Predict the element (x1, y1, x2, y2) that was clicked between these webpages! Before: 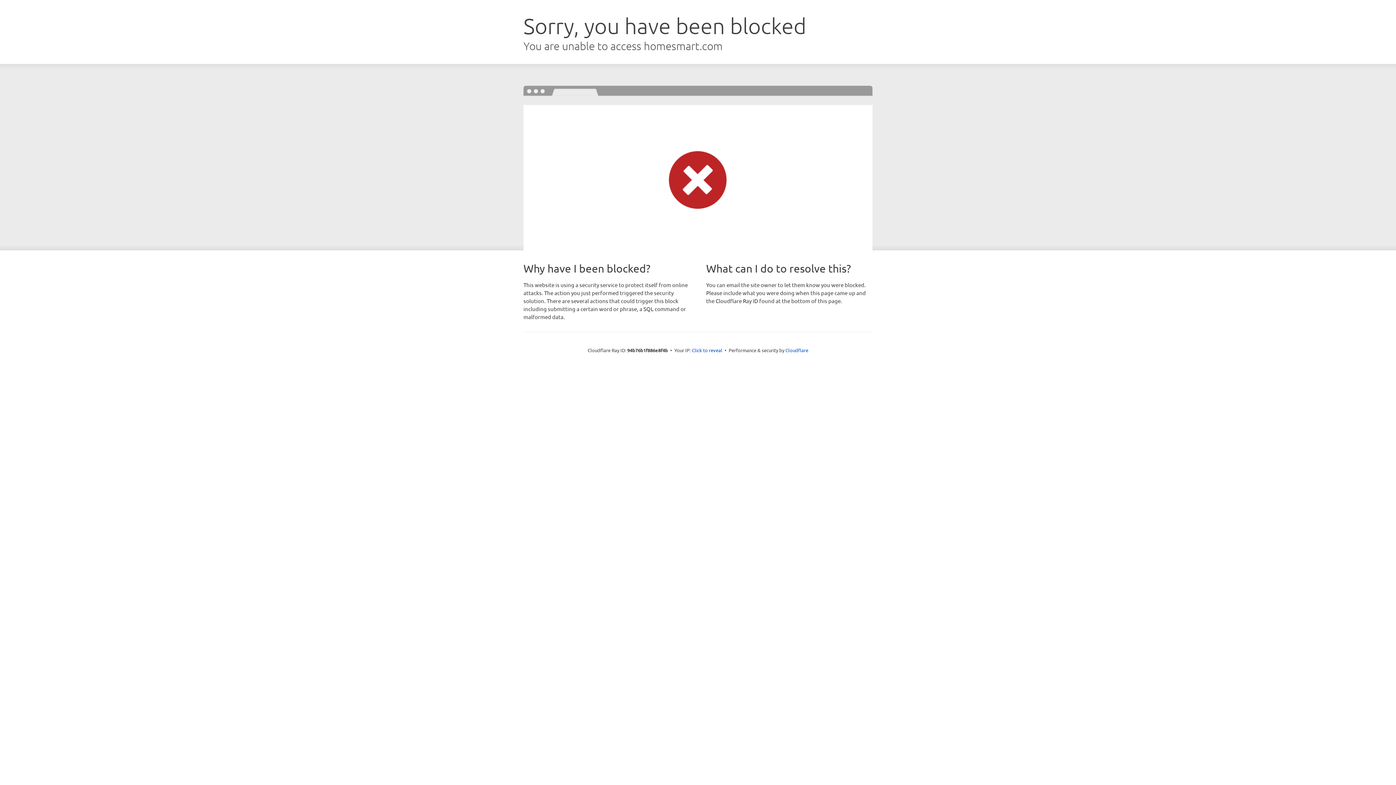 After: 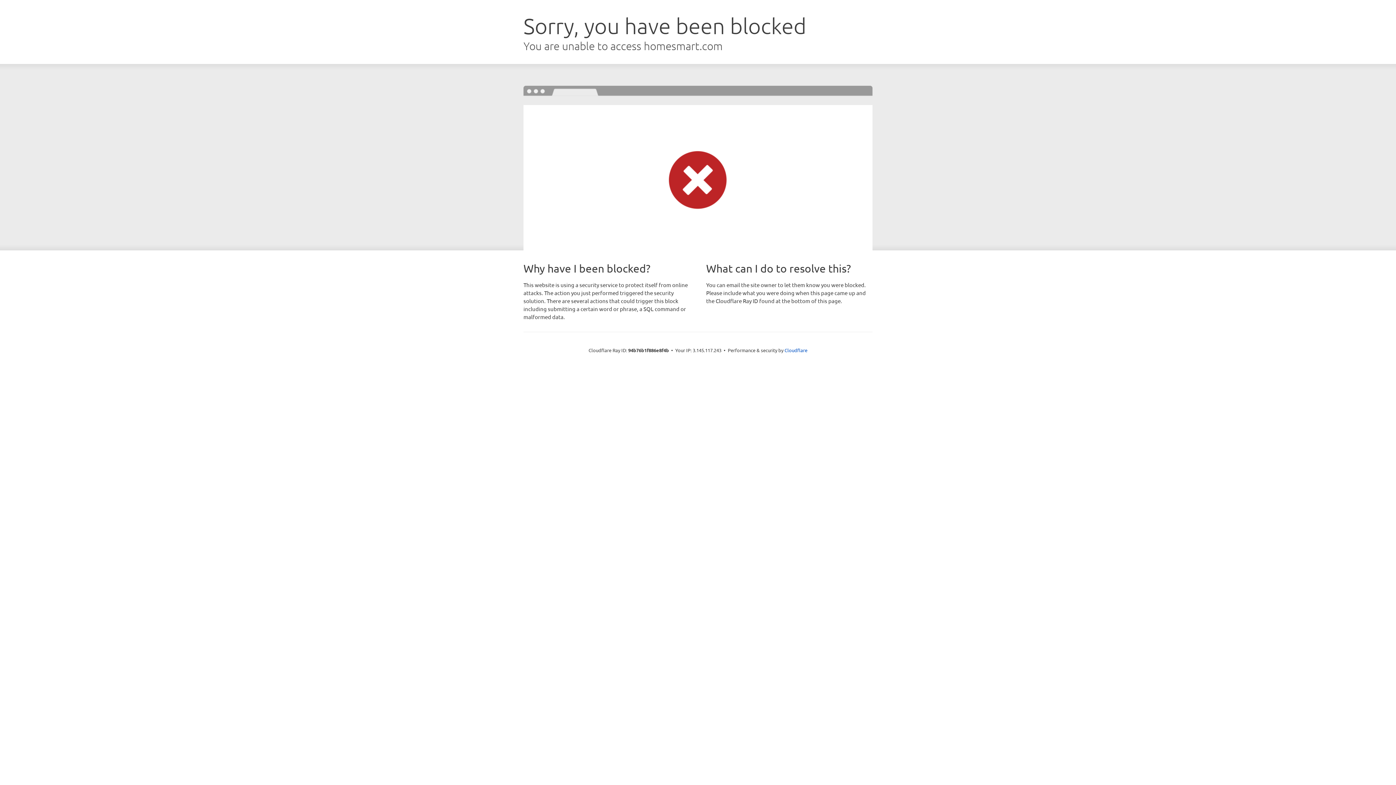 Action: label: Click to reveal bbox: (692, 346, 722, 353)